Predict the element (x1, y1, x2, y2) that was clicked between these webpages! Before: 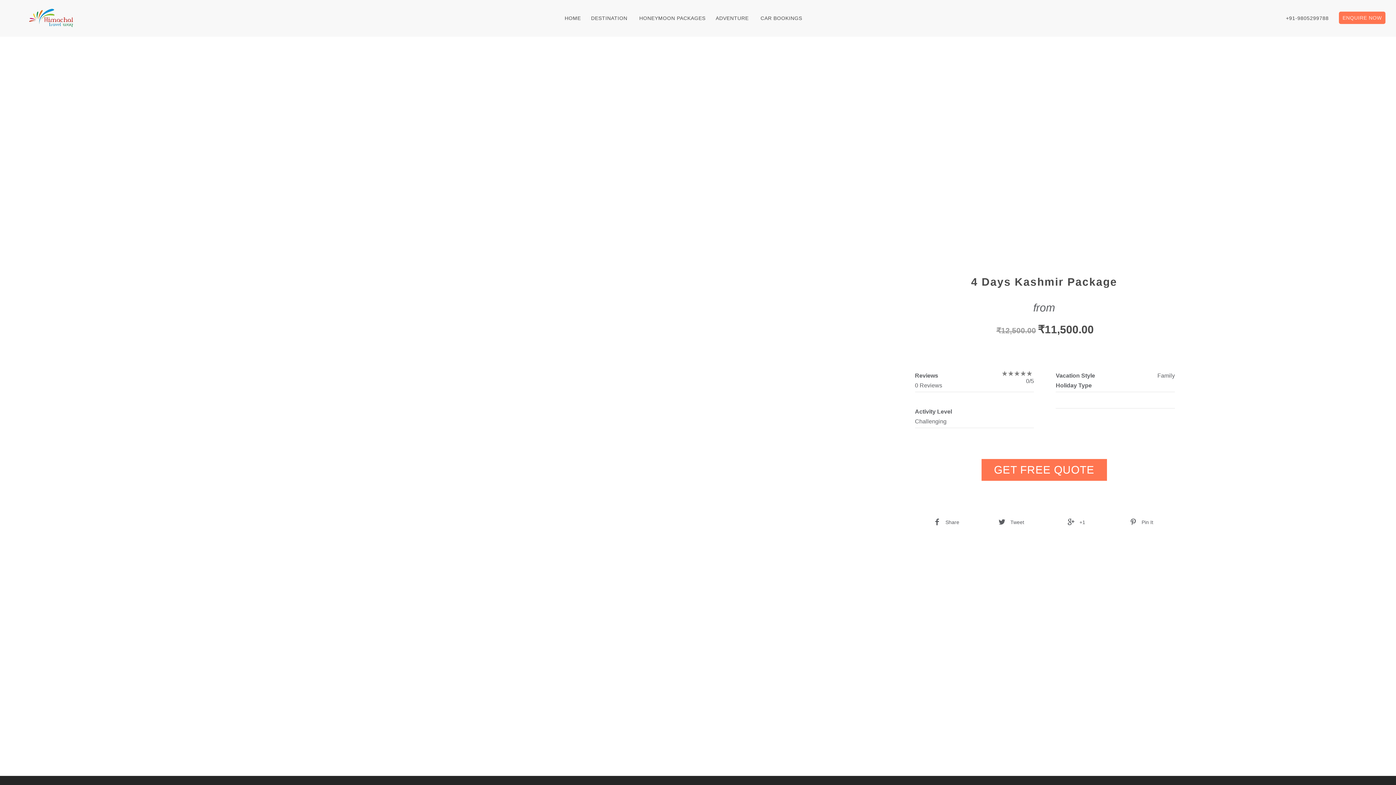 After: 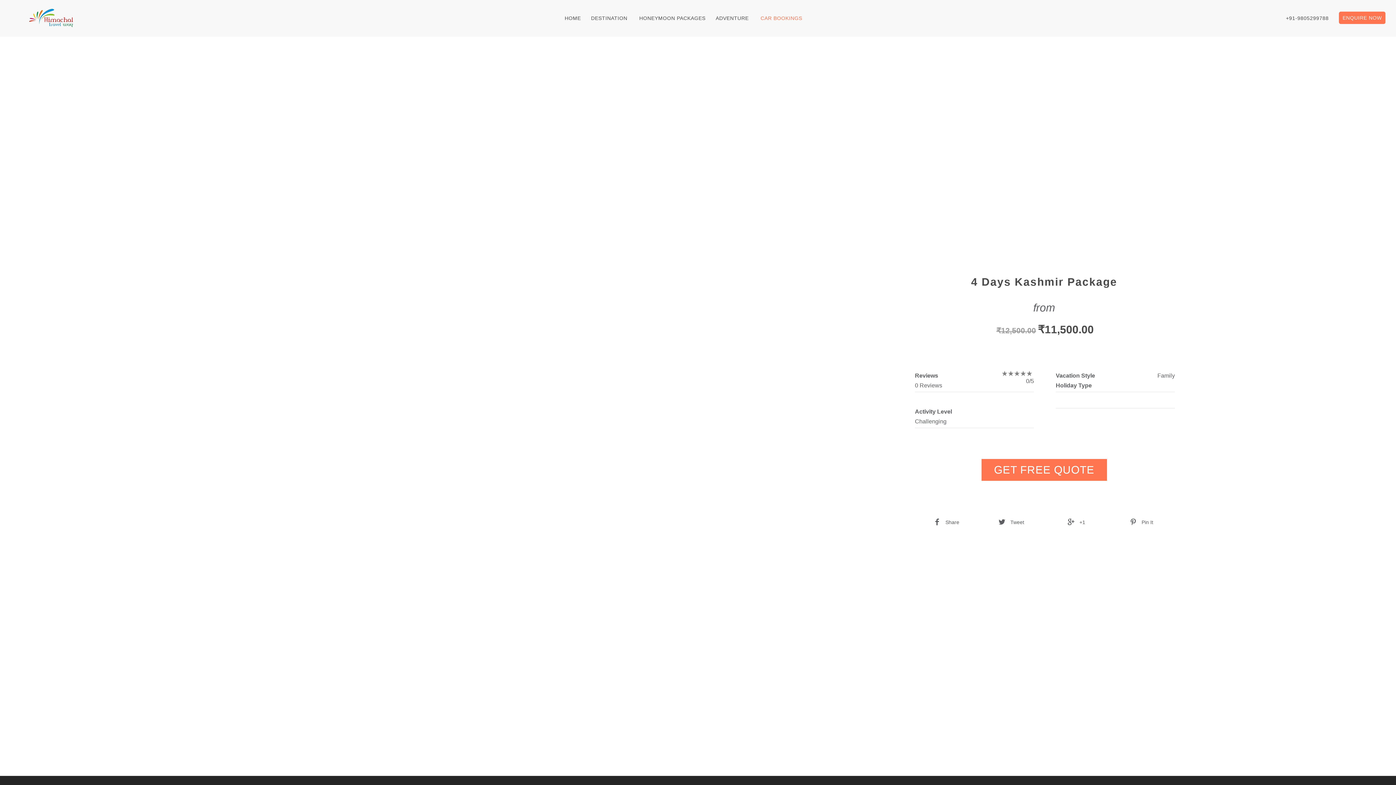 Action: bbox: (760, 14, 802, 37) label: CAR BOOKINGS